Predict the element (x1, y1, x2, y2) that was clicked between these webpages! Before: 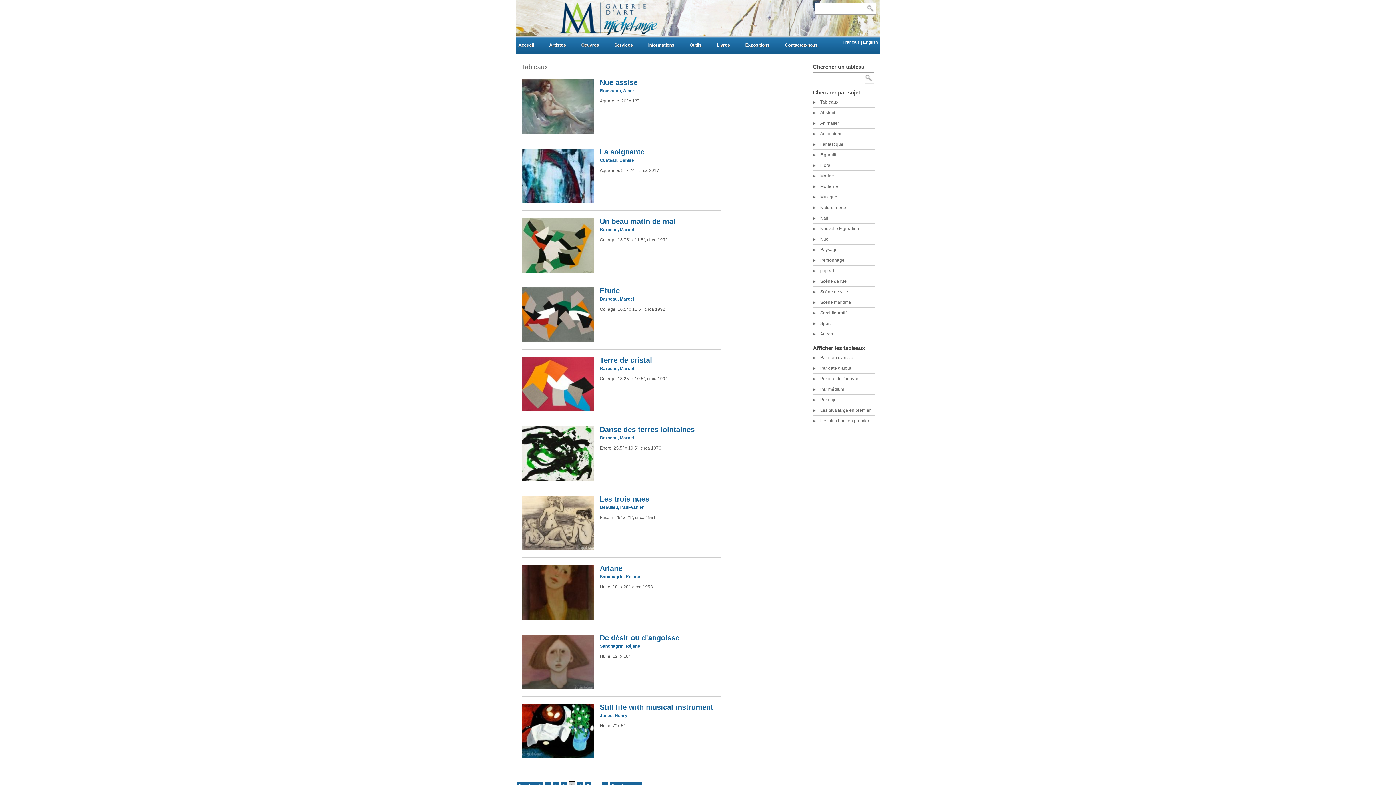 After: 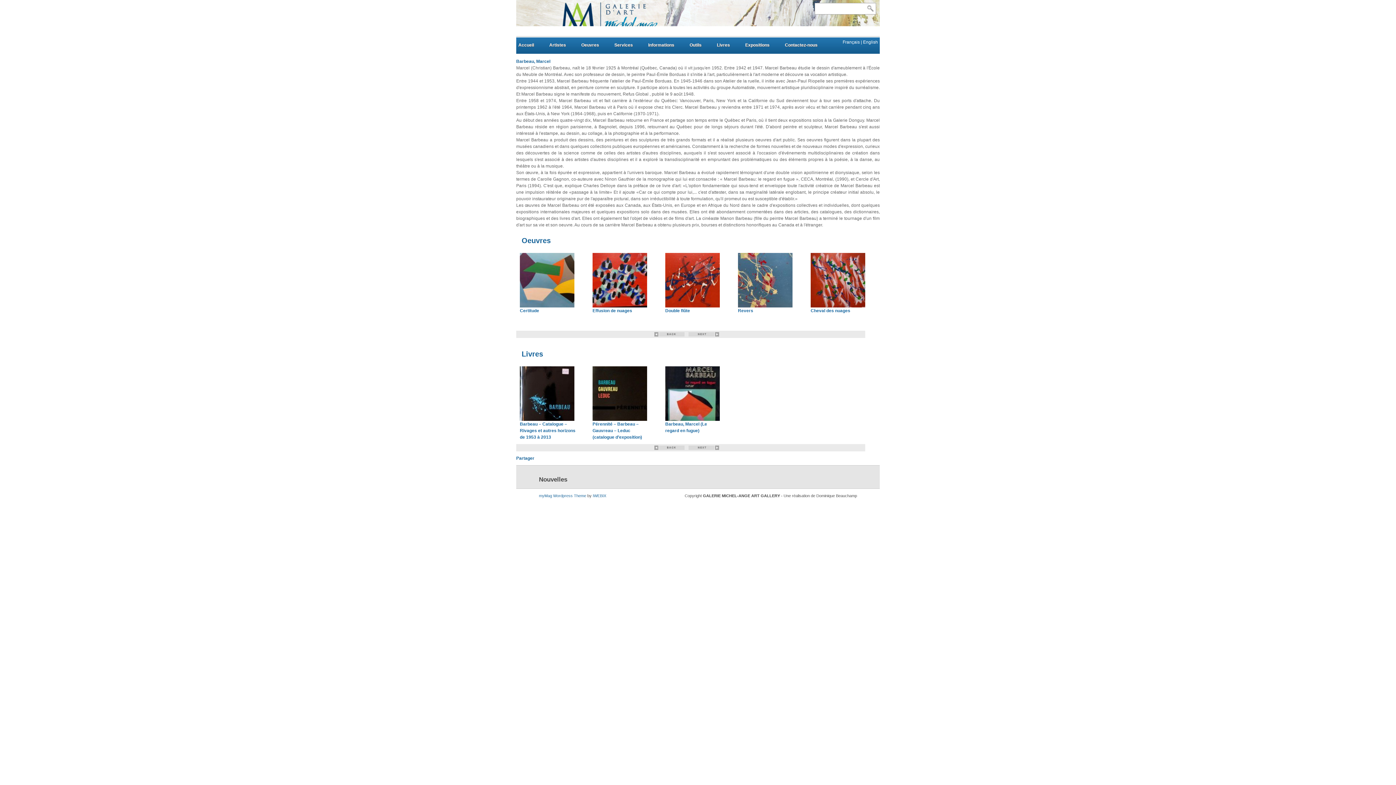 Action: label: Barbeau, Marcel bbox: (600, 435, 634, 440)